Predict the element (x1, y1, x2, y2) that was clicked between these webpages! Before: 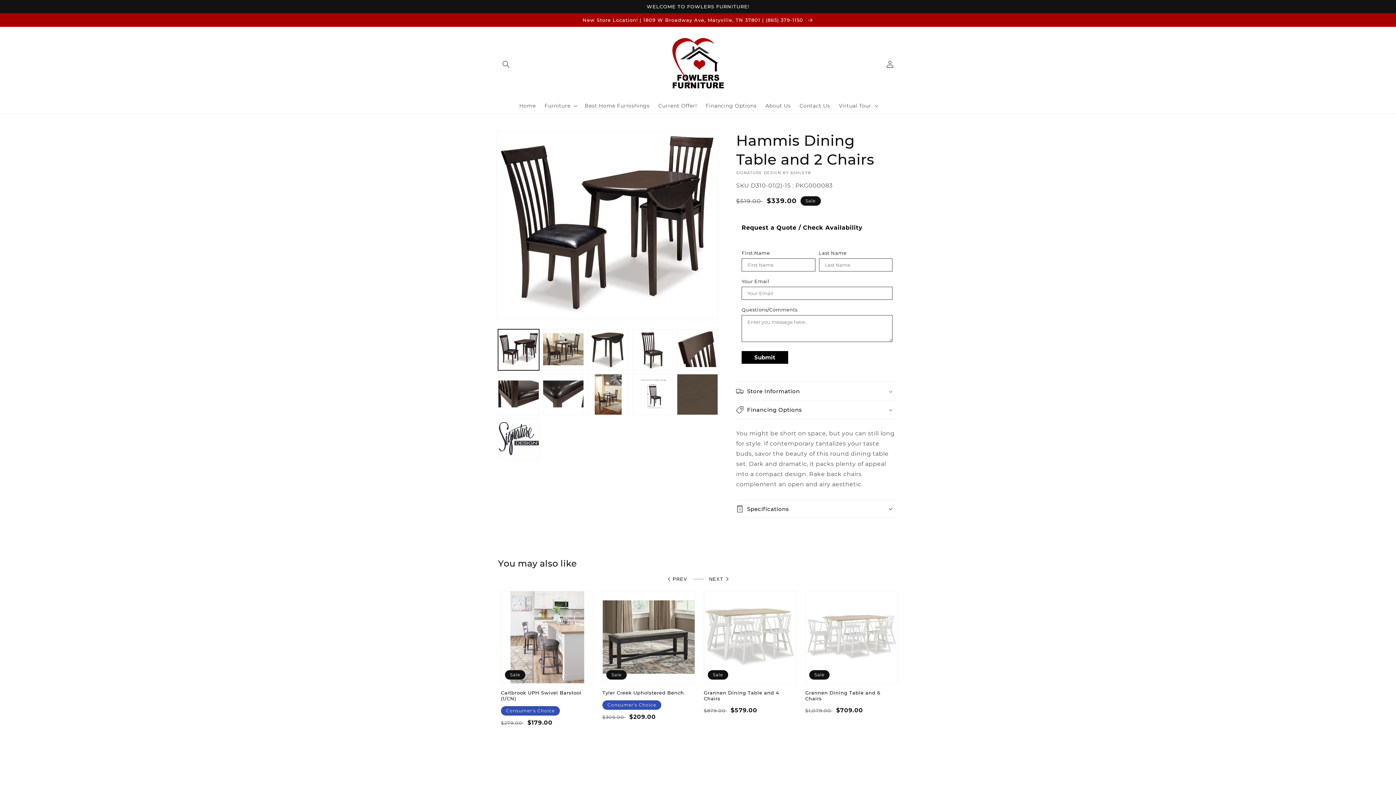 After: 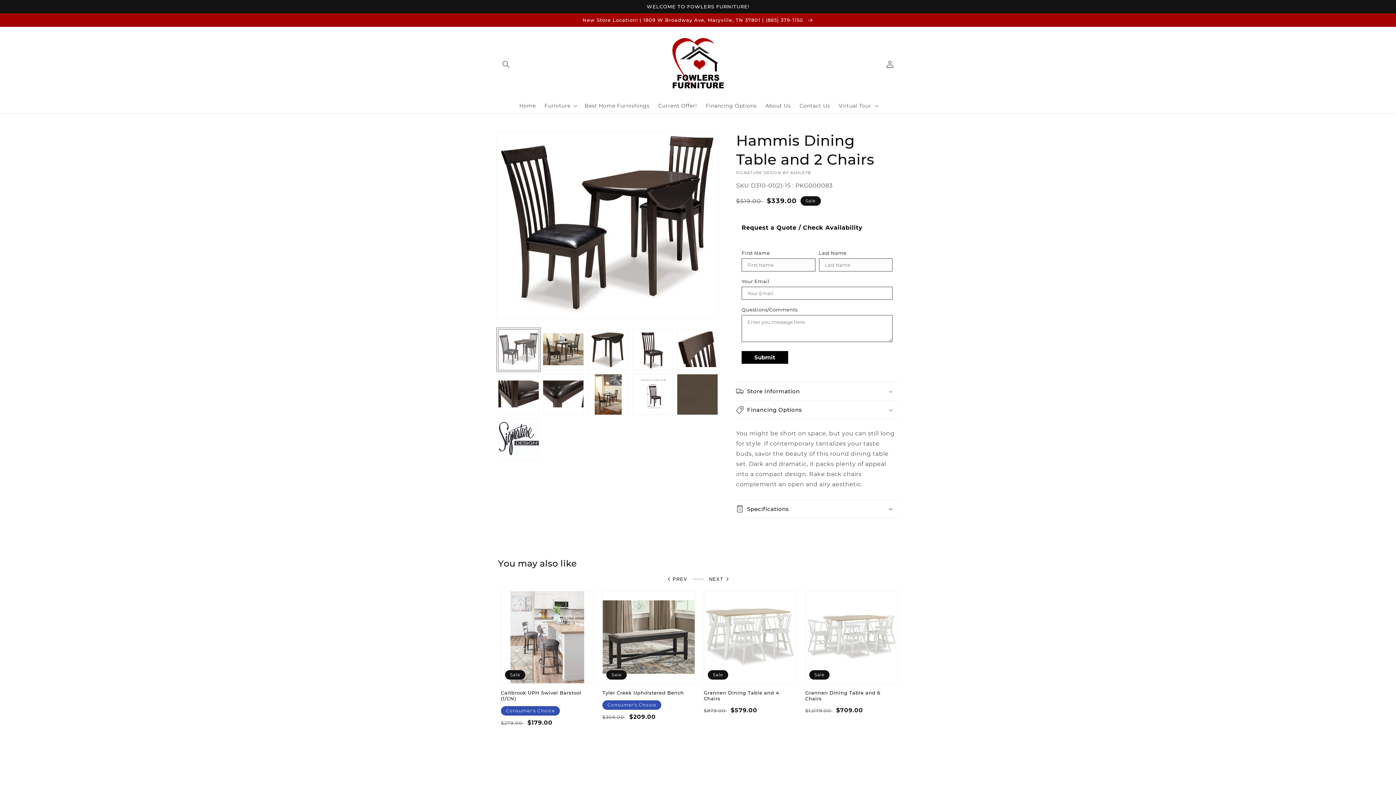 Action: bbox: (498, 329, 539, 370) label: Load image 1 in gallery view